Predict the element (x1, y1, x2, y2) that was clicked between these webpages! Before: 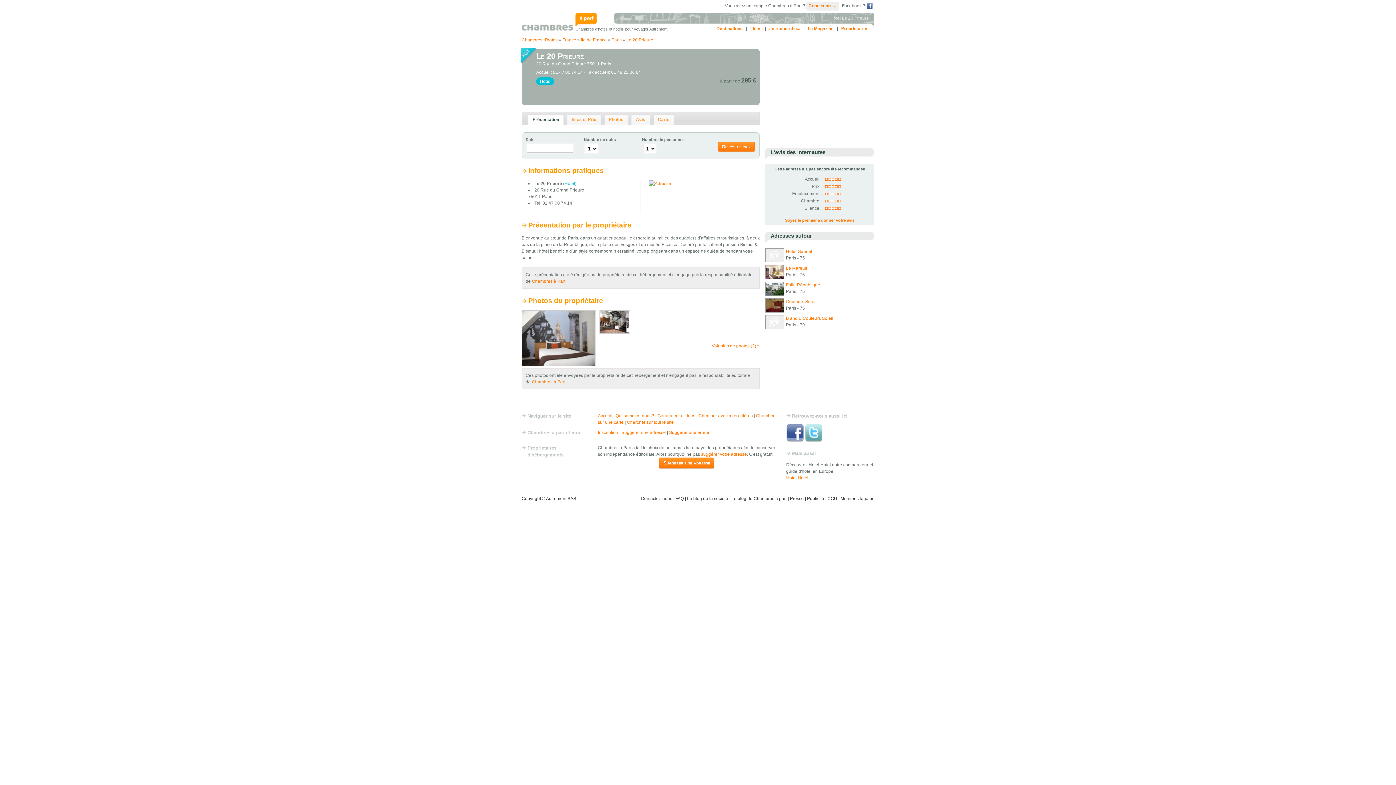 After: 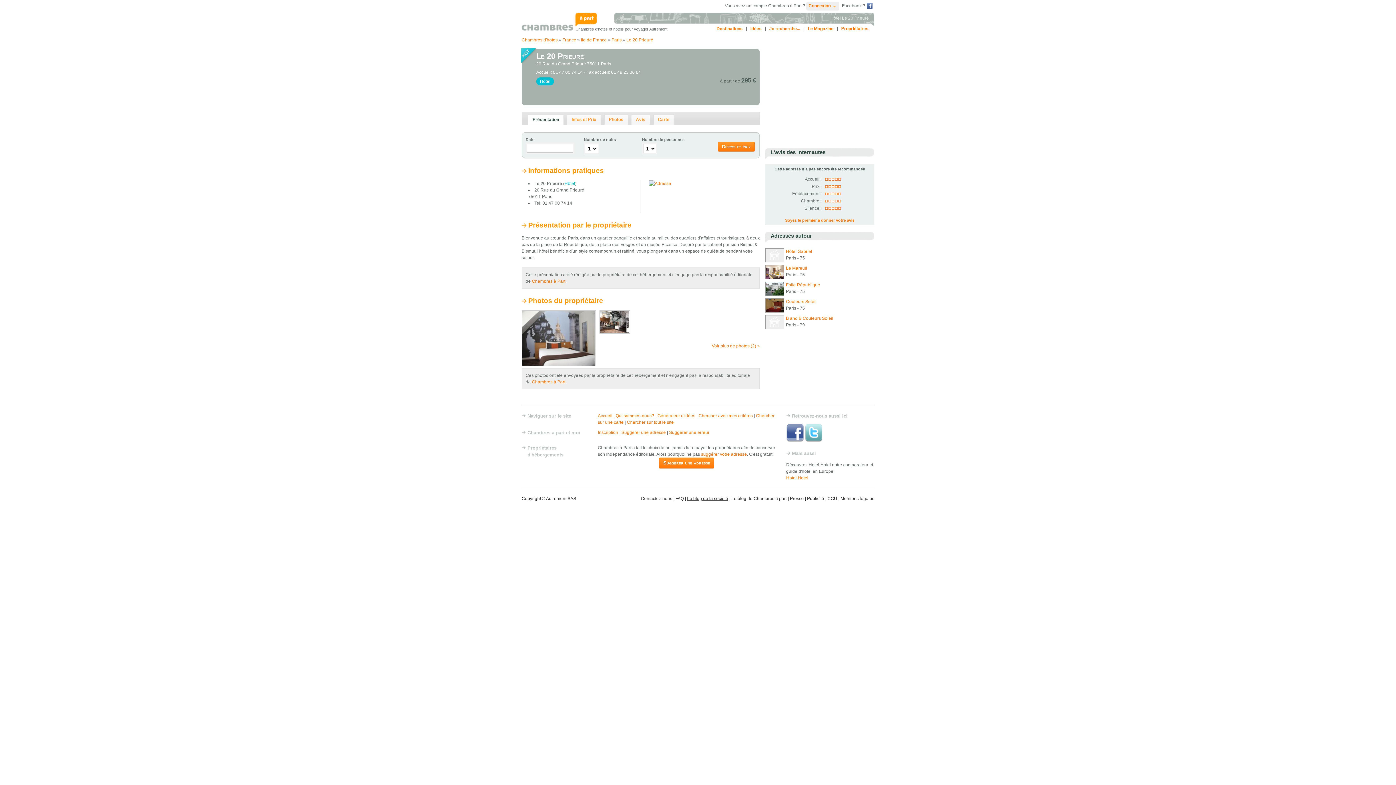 Action: bbox: (687, 496, 728, 501) label: Le blog de la société